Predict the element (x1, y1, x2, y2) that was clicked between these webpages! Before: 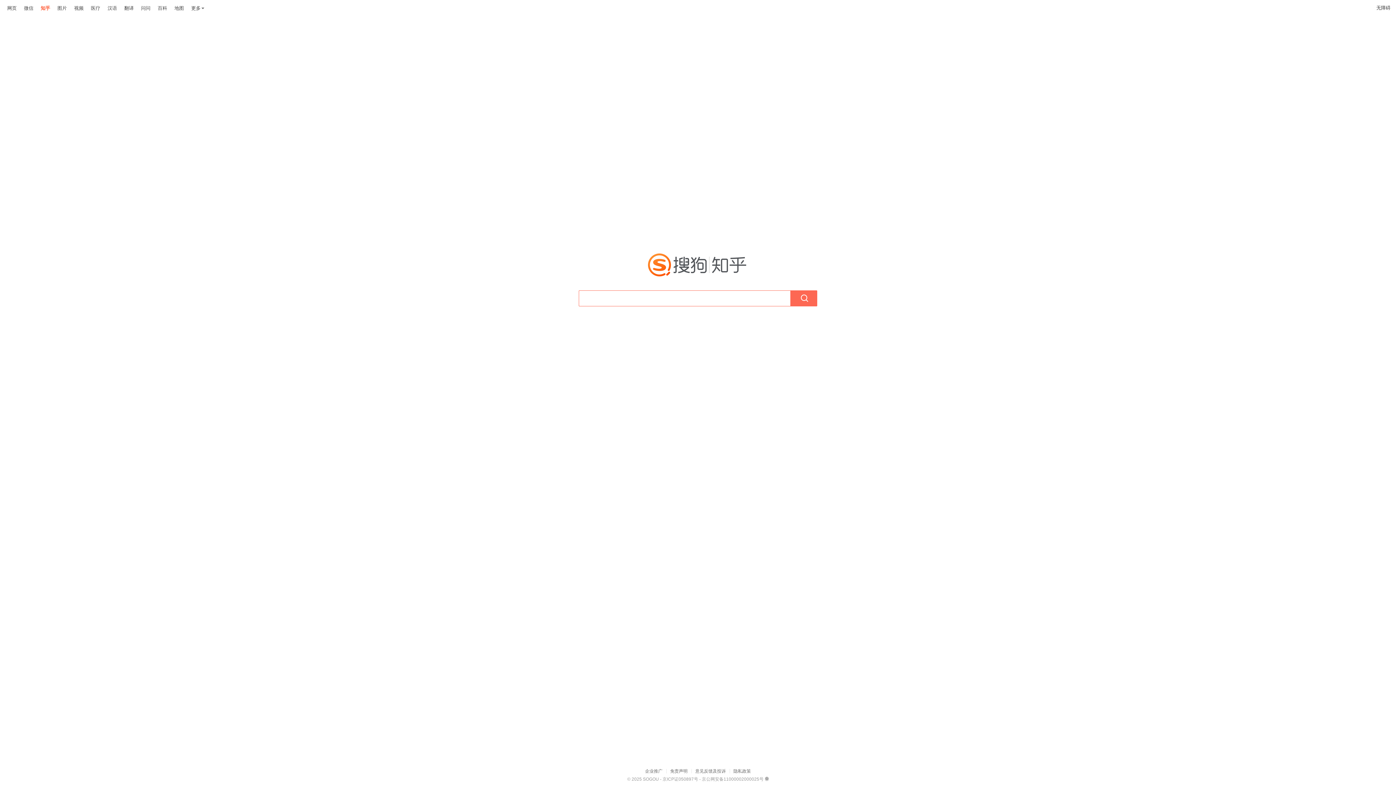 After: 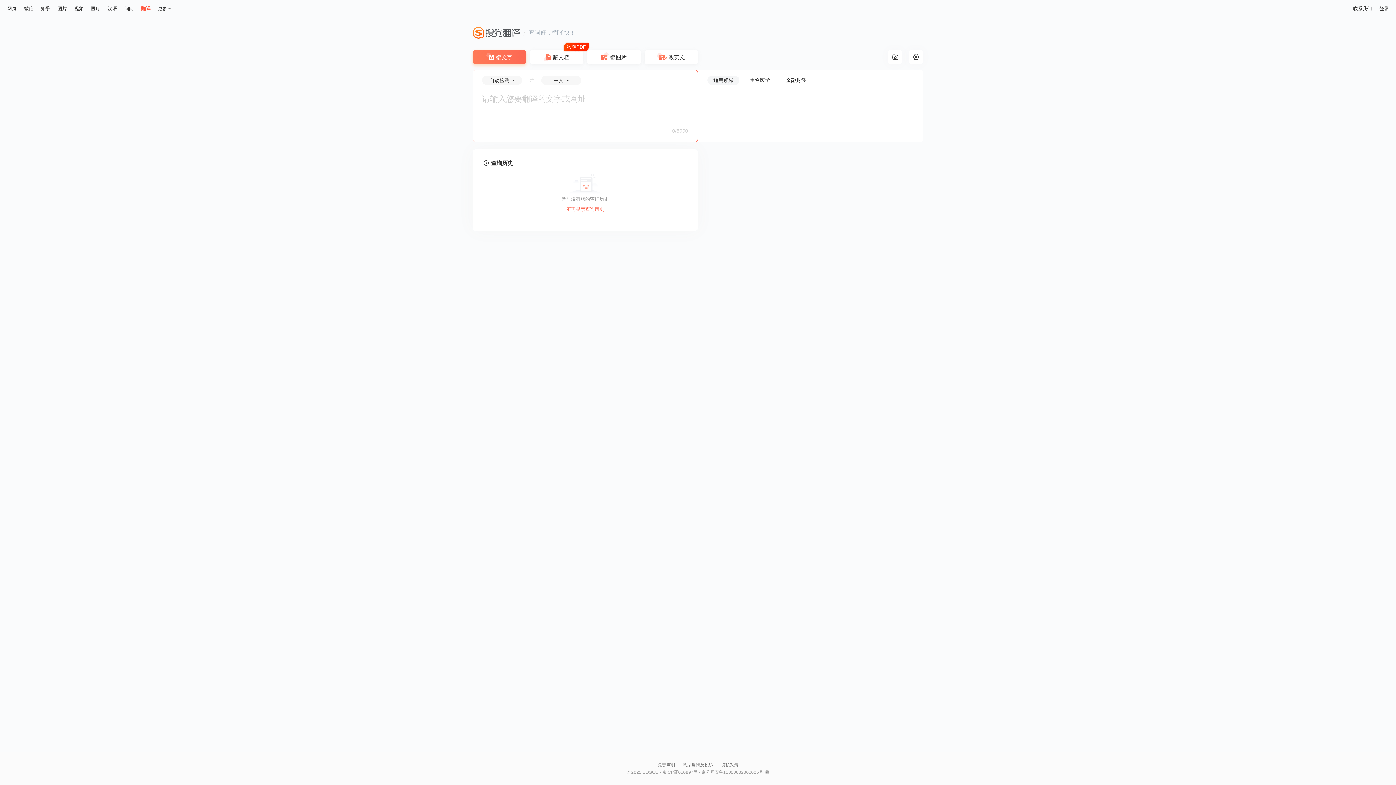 Action: label: 翻译 bbox: (124, 4, 133, 12)